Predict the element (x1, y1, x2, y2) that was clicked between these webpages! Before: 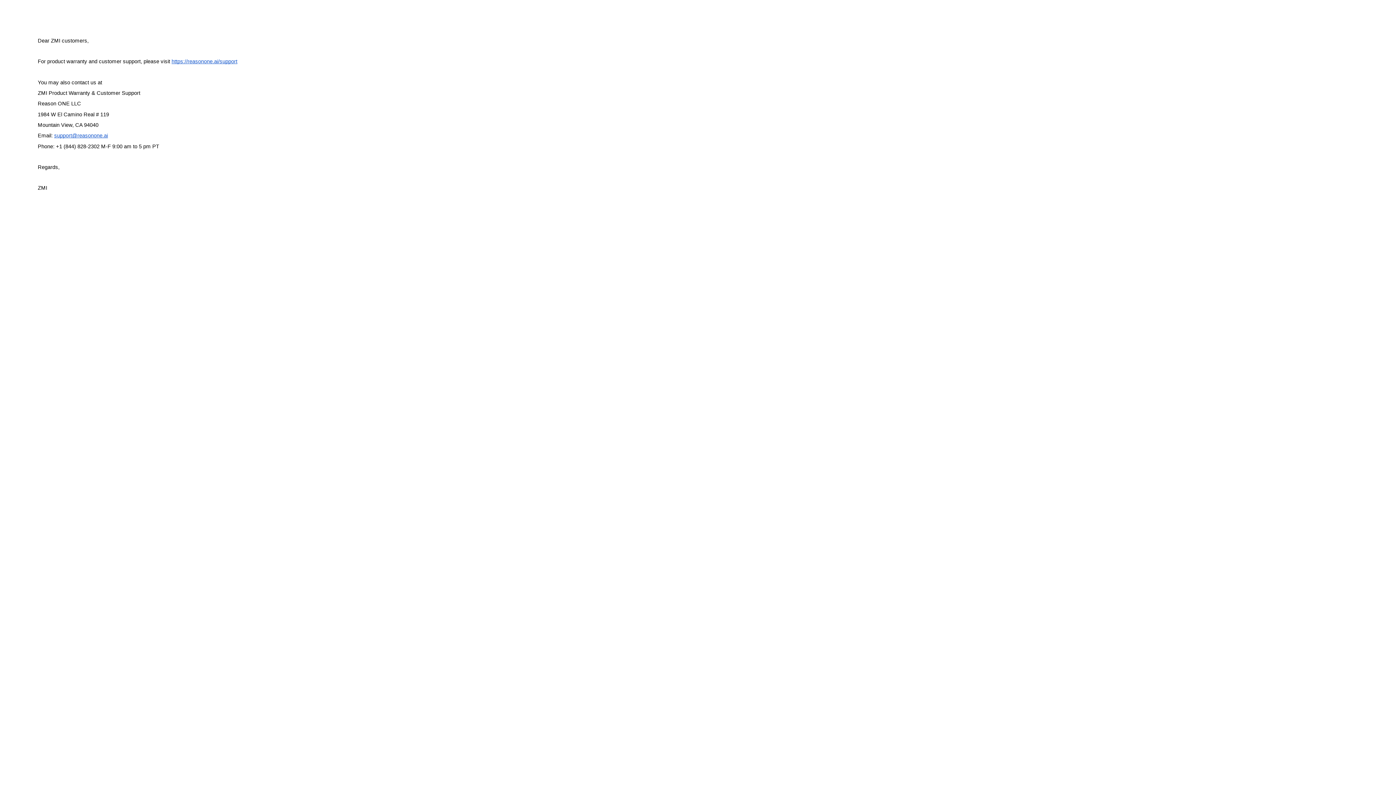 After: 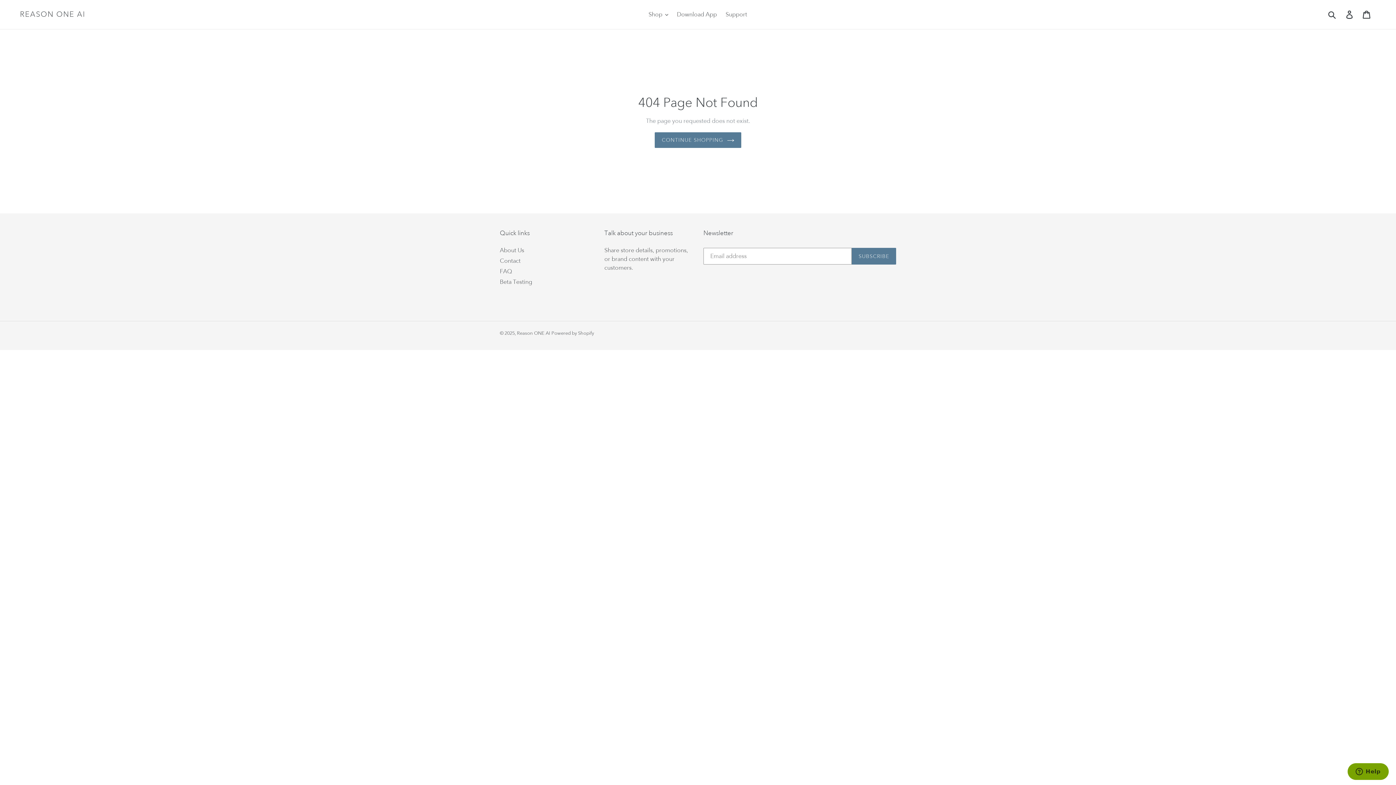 Action: label: https://reasonone.ai/support bbox: (171, 58, 237, 64)